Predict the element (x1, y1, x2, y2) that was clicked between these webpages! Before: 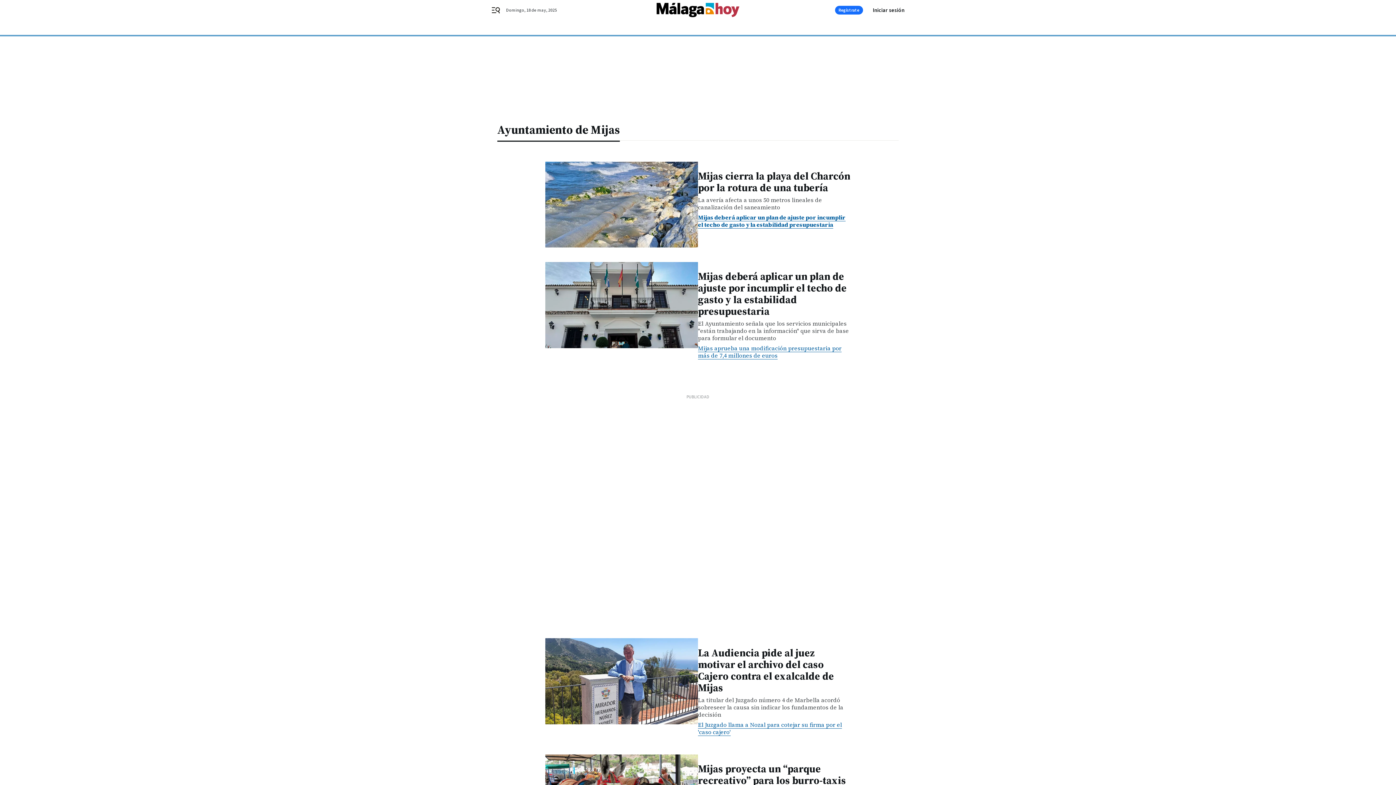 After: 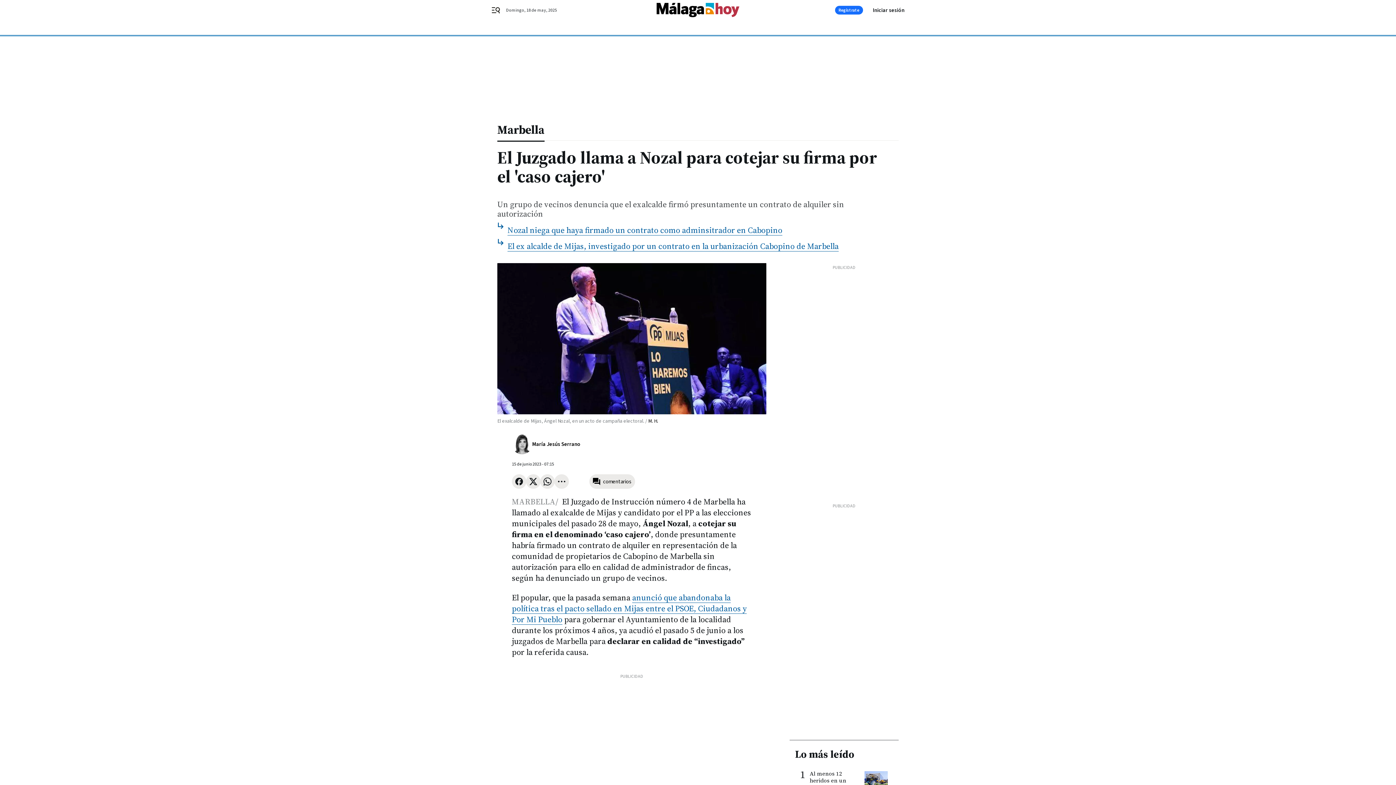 Action: label: El Juzgado llama a Nozal para cotejar su firma por el 'caso cajero' bbox: (698, 720, 842, 736)